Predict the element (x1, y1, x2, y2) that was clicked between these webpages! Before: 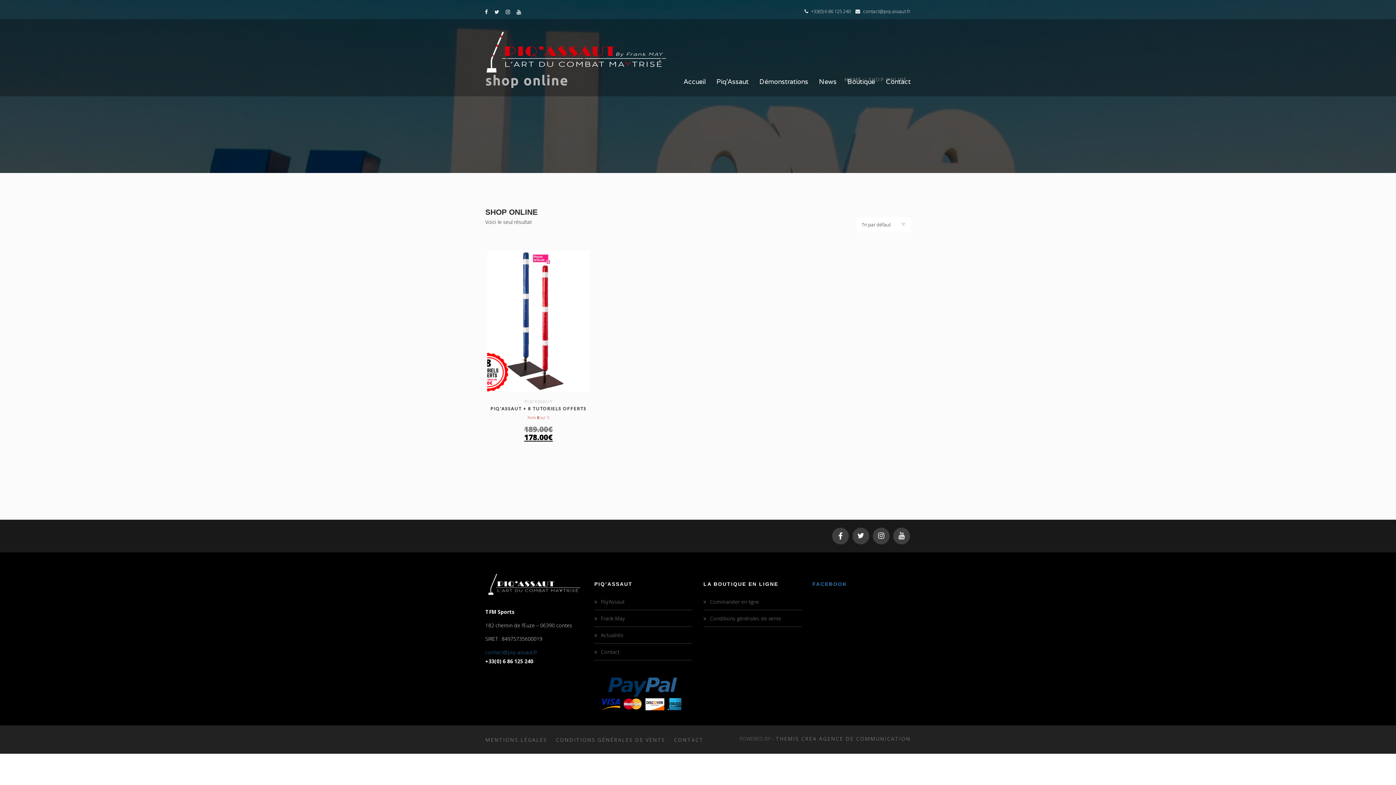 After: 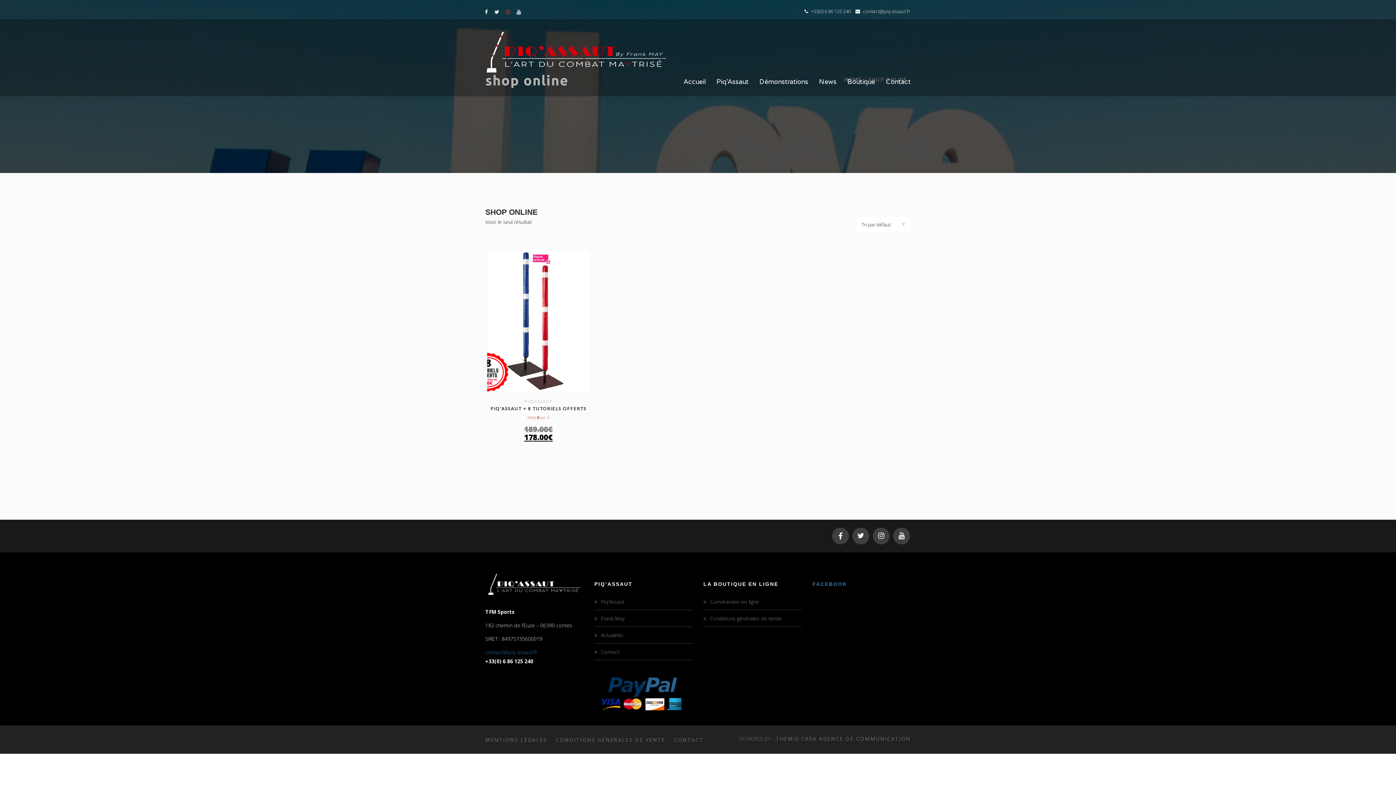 Action: bbox: (505, 8, 510, 15)